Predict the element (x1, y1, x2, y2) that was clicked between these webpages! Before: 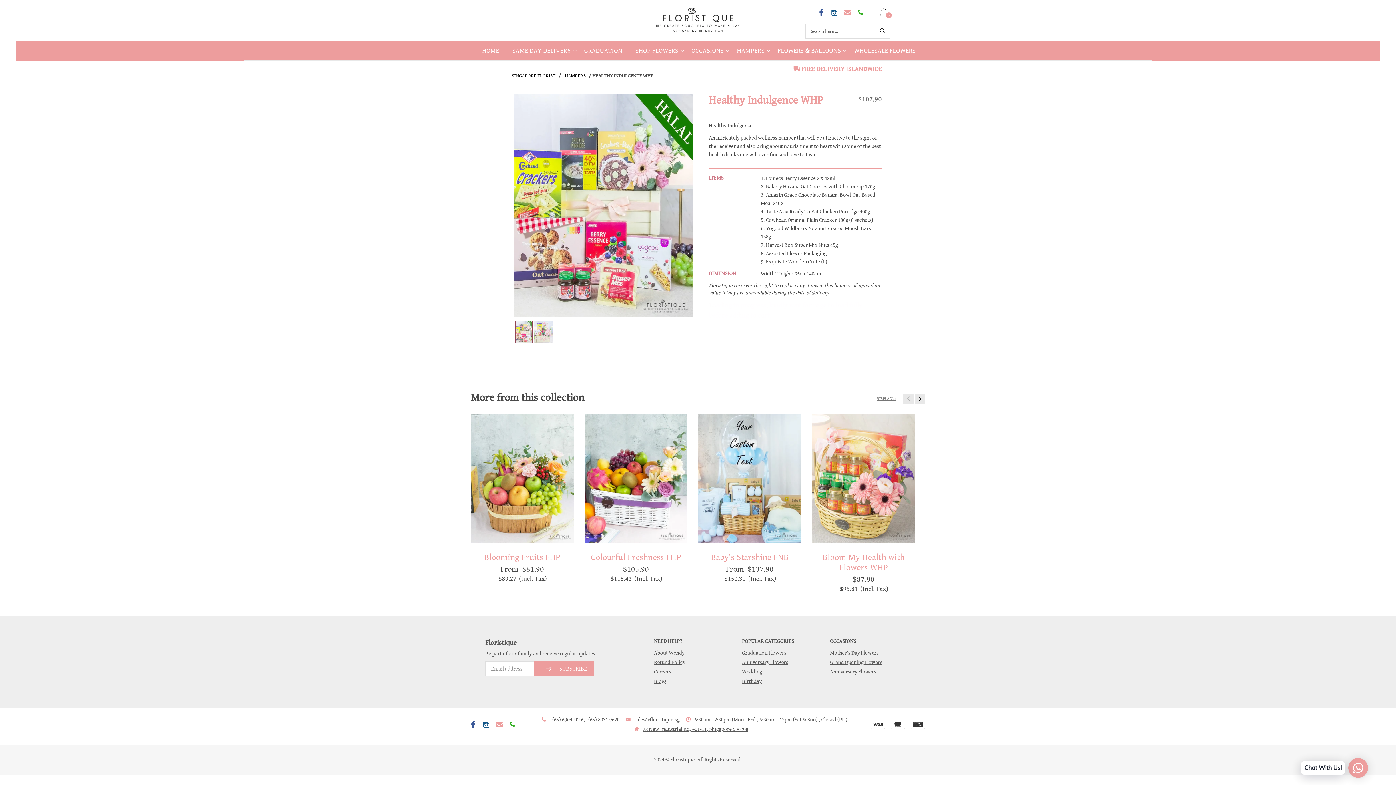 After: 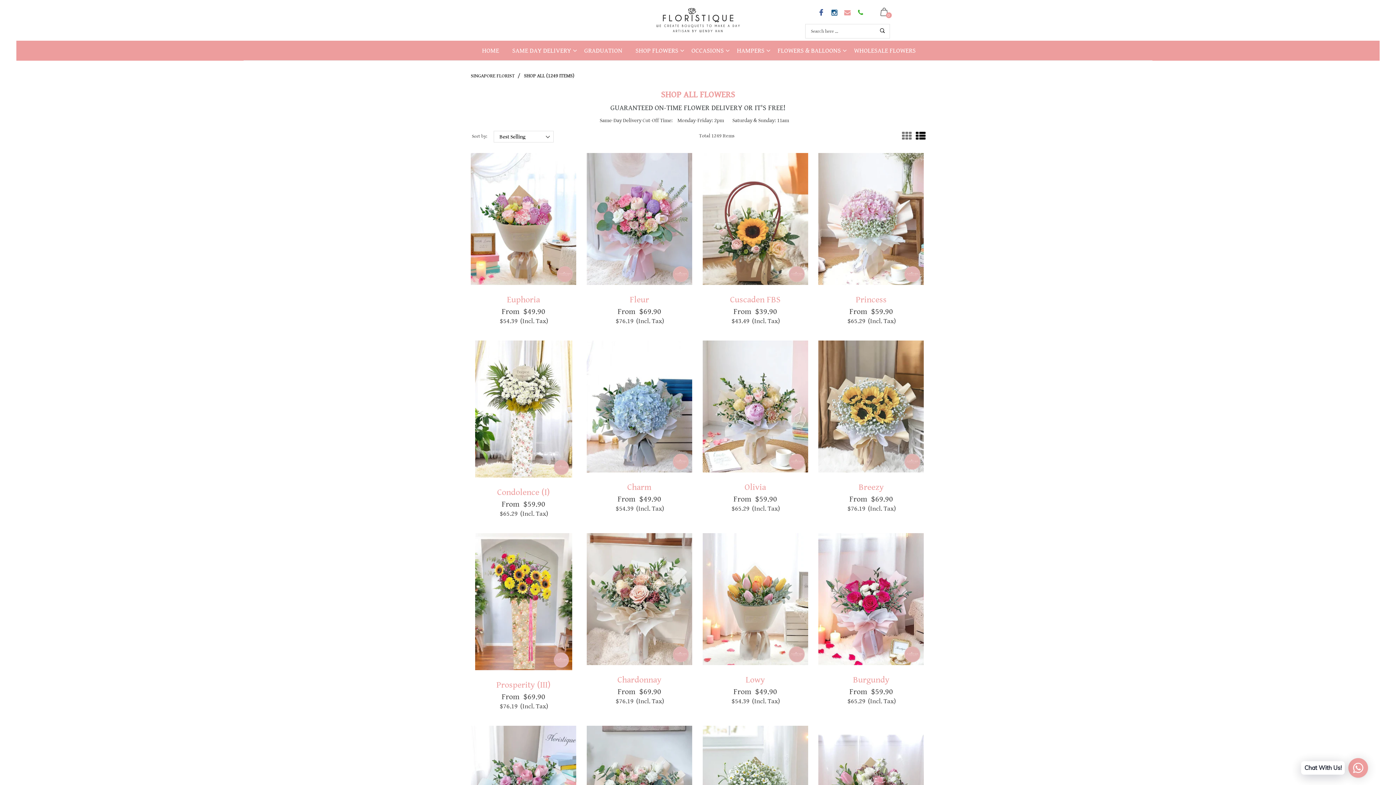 Action: bbox: (686, 42, 729, 58) label: OCCASIONS